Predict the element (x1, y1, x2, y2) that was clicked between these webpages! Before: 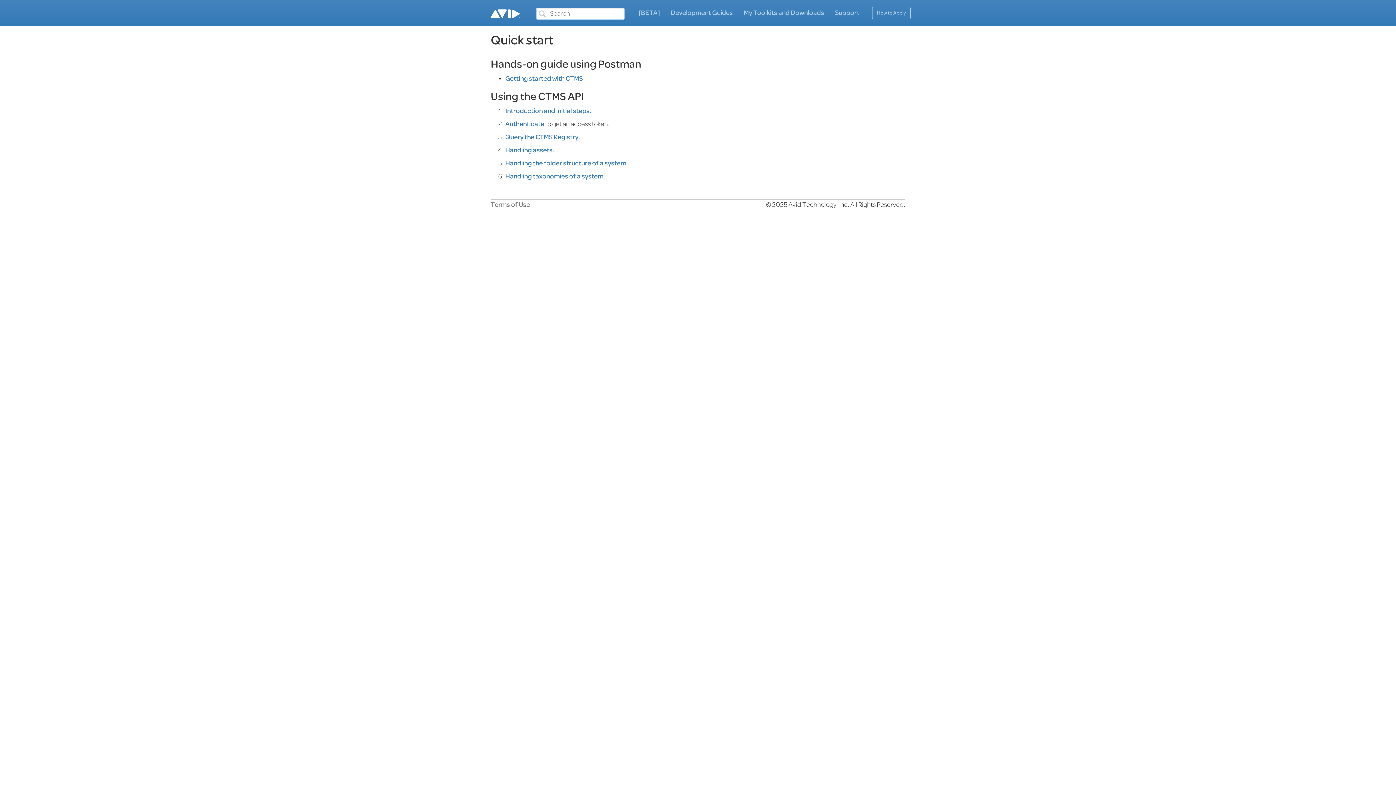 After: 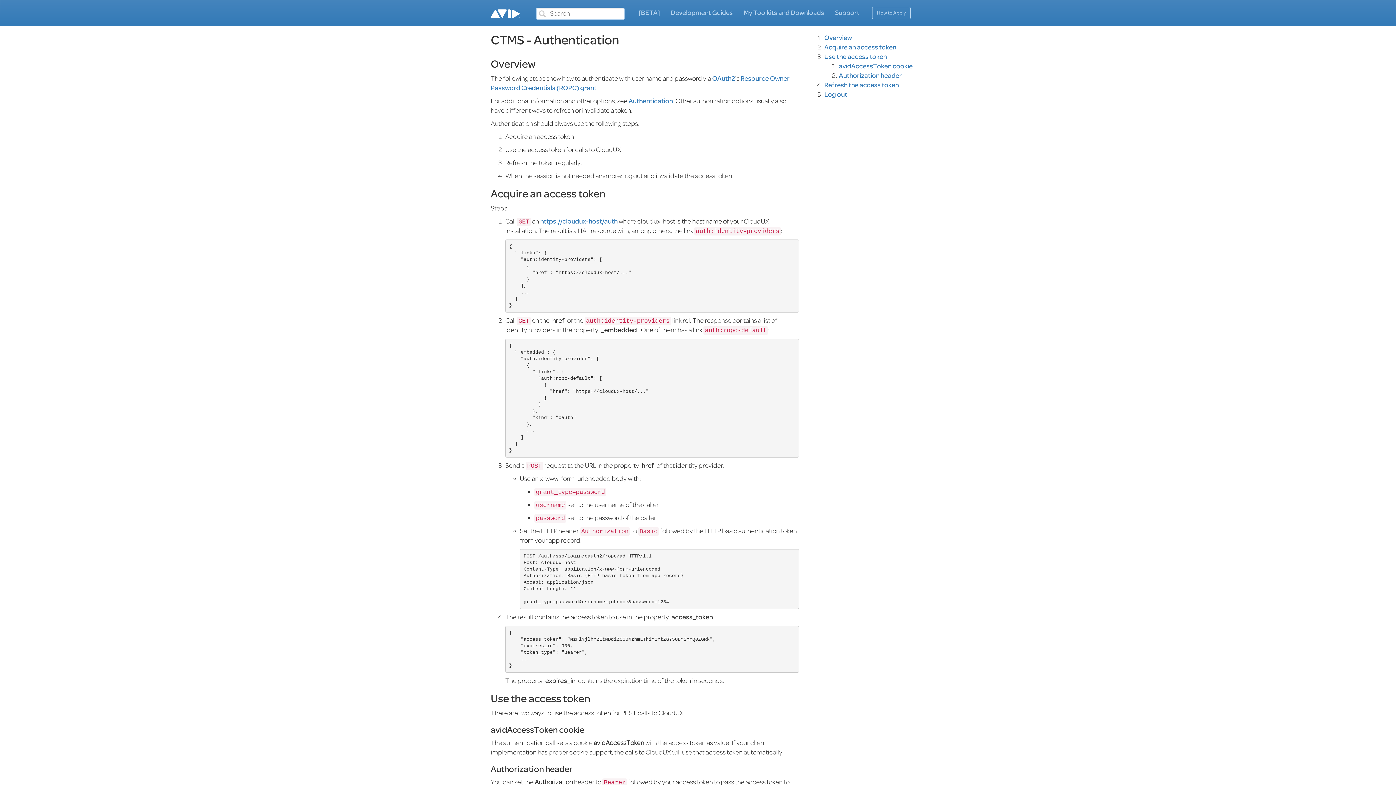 Action: bbox: (505, 120, 544, 127) label: Authenticate